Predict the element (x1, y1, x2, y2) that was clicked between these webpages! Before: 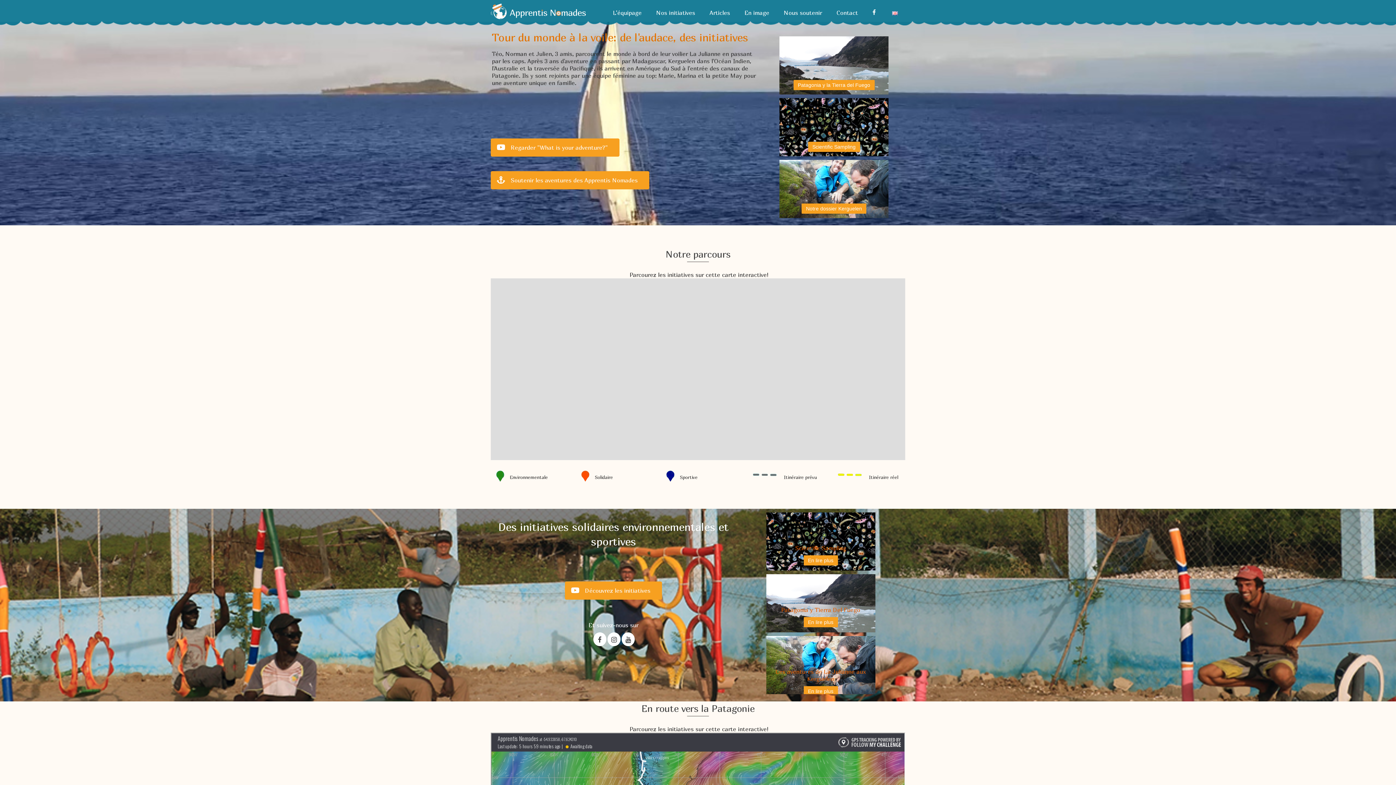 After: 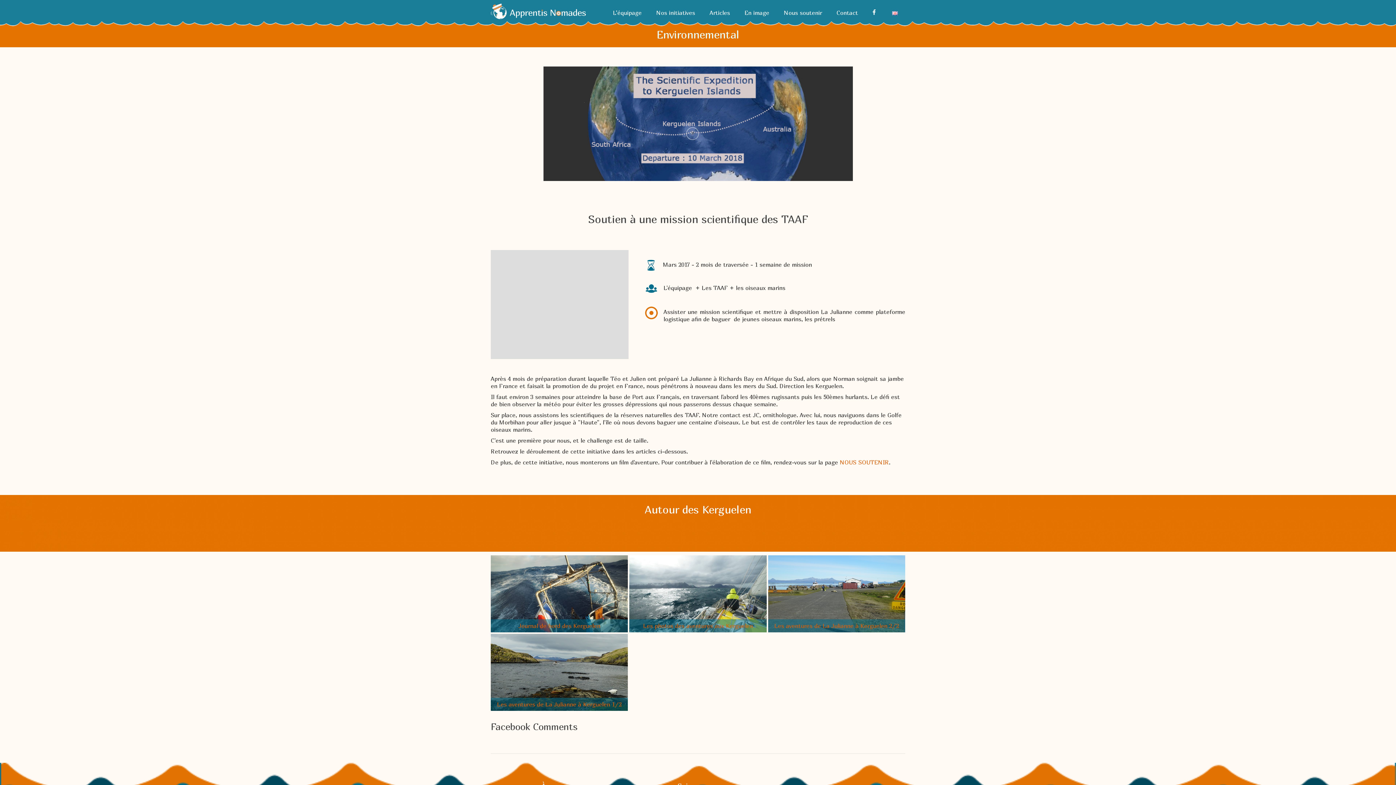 Action: bbox: (775, 668, 866, 683) label: Les aventures de La Julianne aux Kerguelen